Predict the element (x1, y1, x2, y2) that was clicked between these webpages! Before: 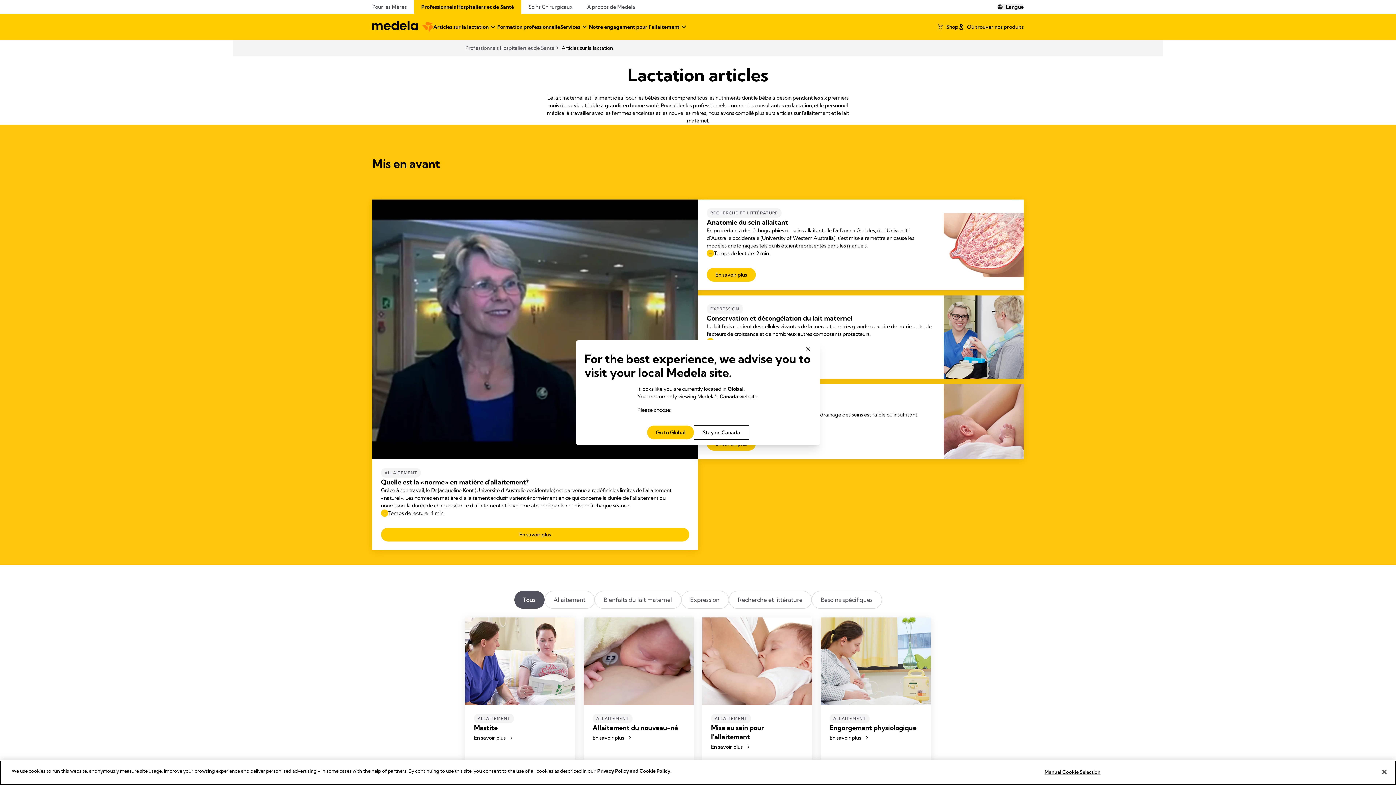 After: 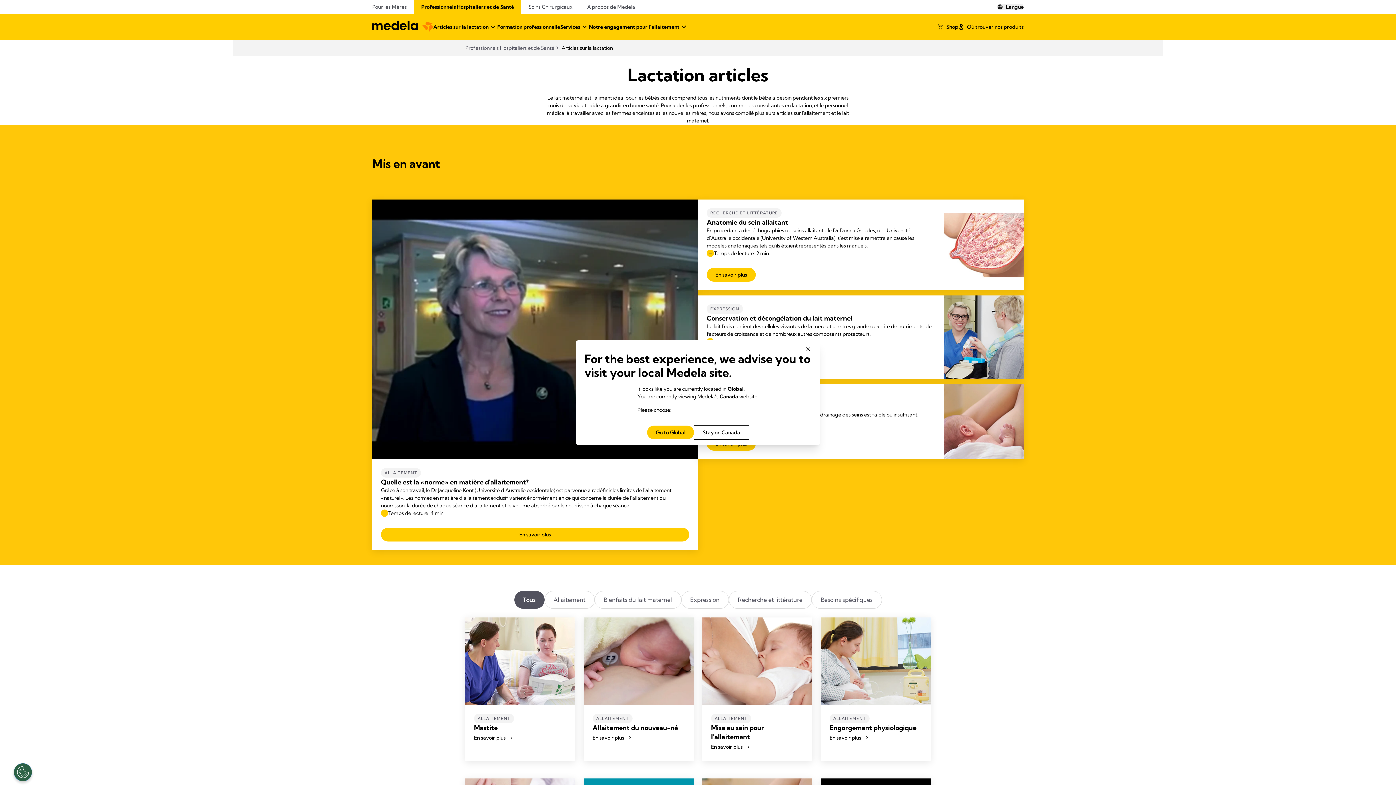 Action: bbox: (1376, 764, 1392, 780) label: Close